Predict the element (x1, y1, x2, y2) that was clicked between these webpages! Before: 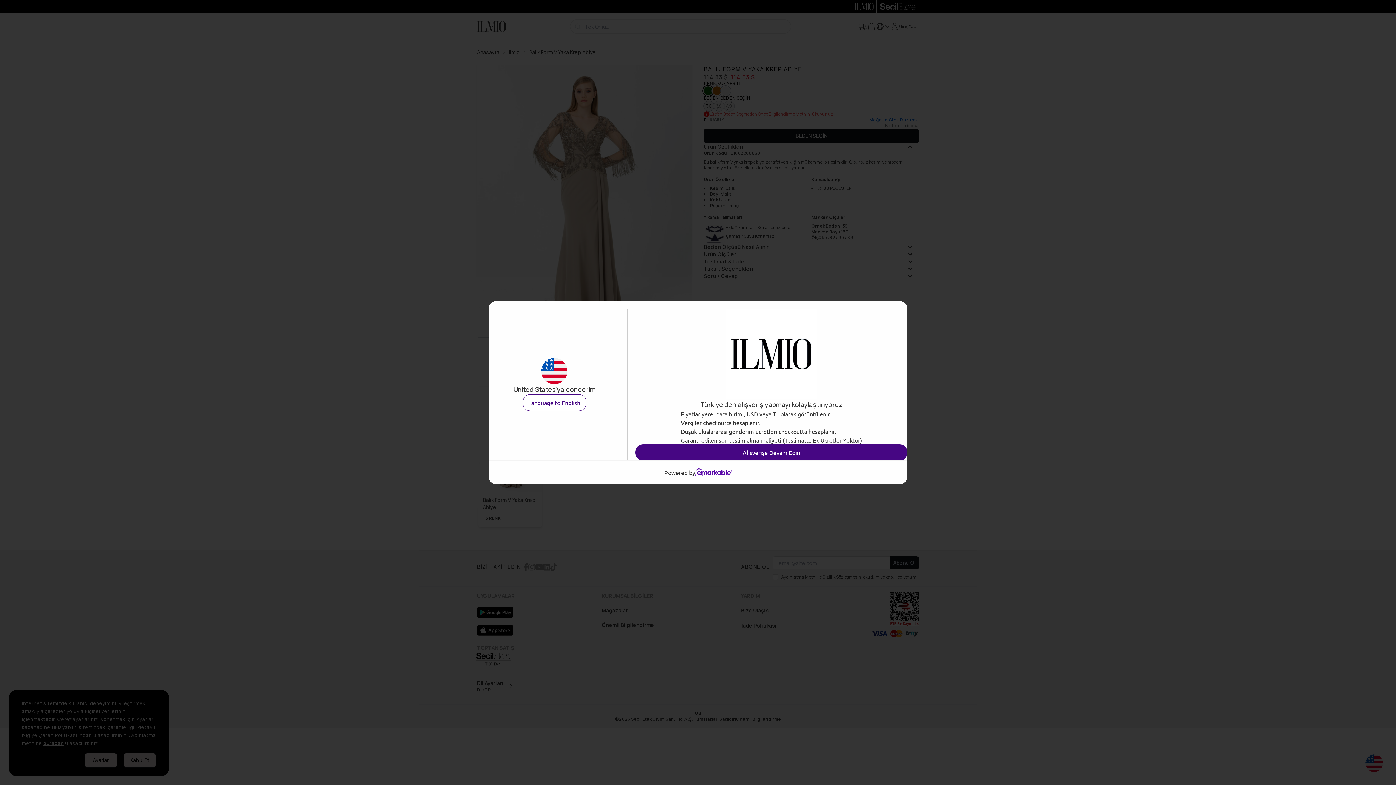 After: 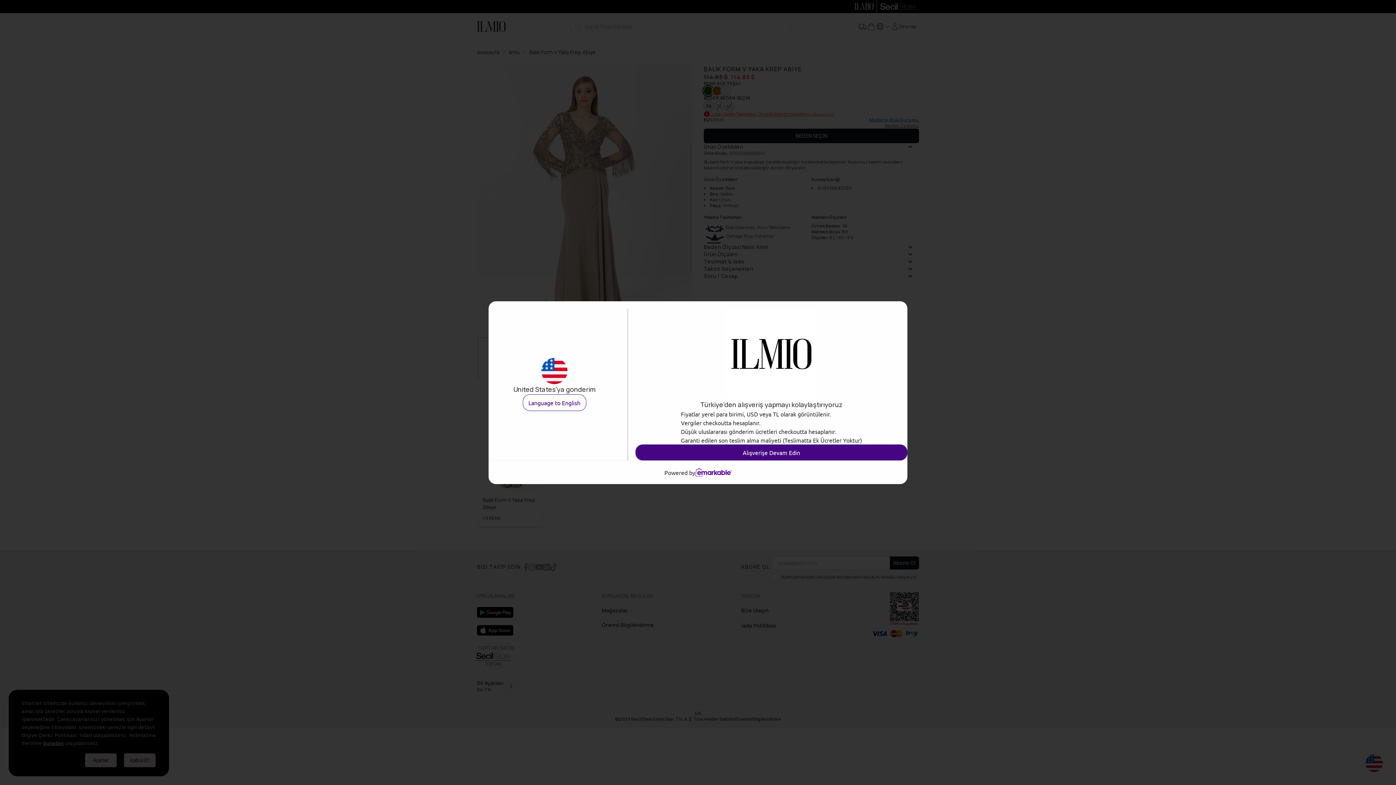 Action: label: Language to English bbox: (522, 394, 586, 411)